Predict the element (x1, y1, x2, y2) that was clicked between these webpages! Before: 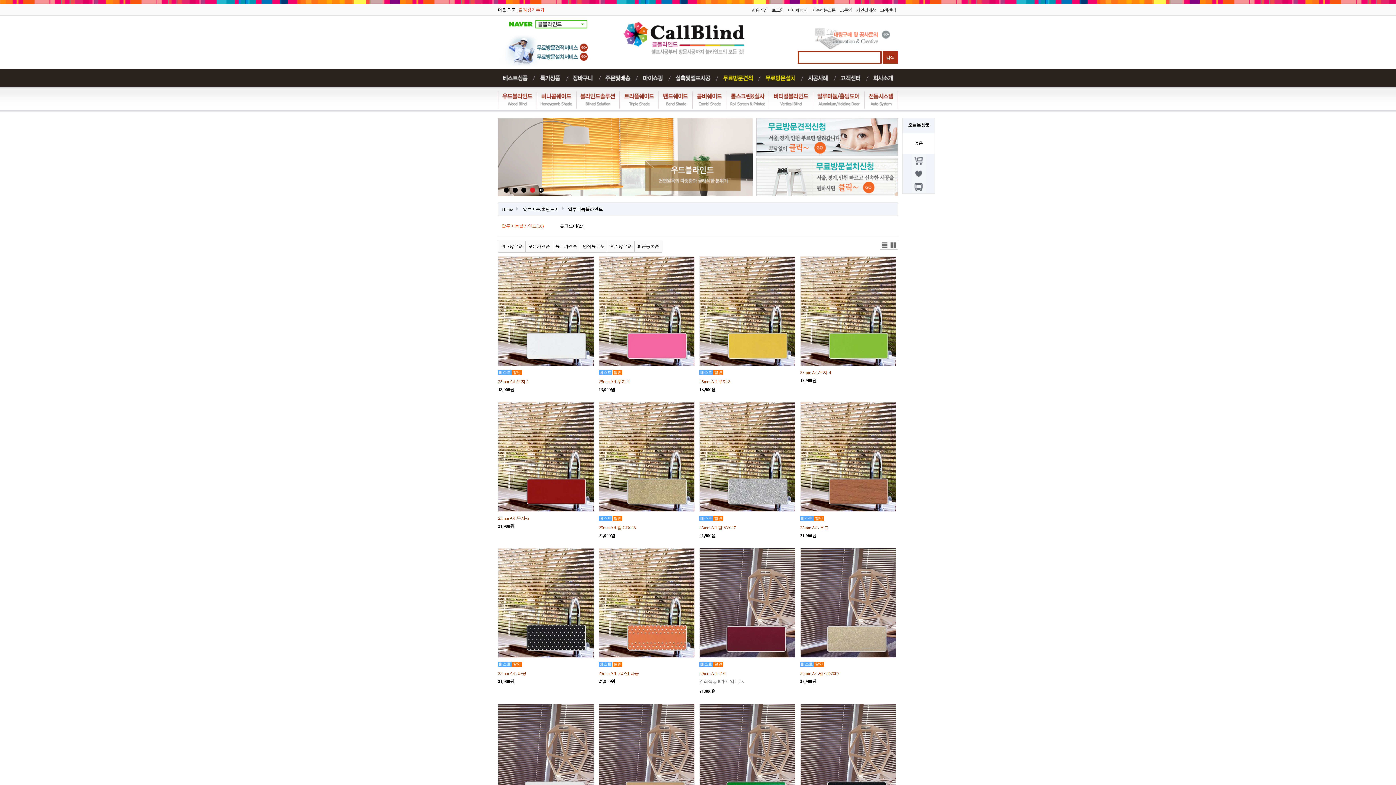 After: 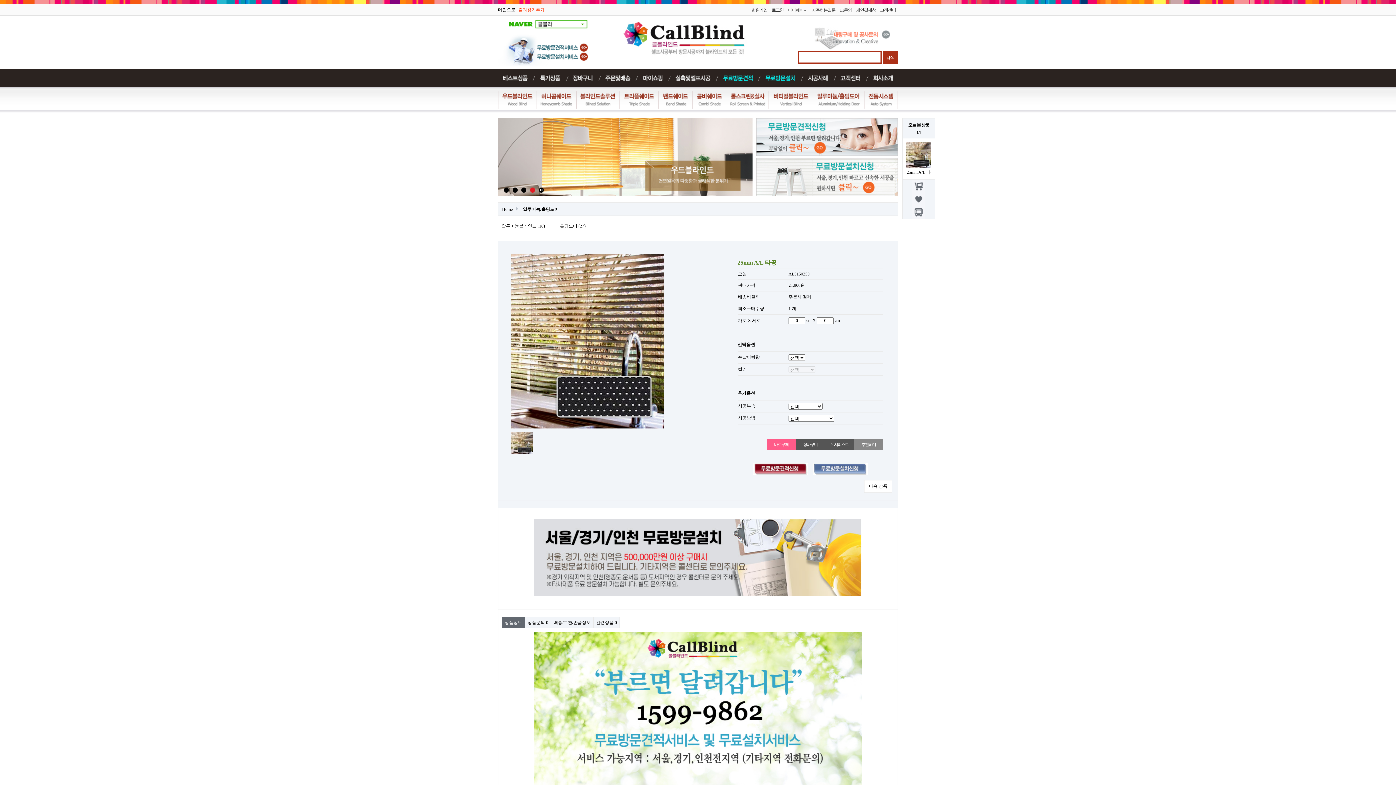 Action: bbox: (498, 548, 594, 658)